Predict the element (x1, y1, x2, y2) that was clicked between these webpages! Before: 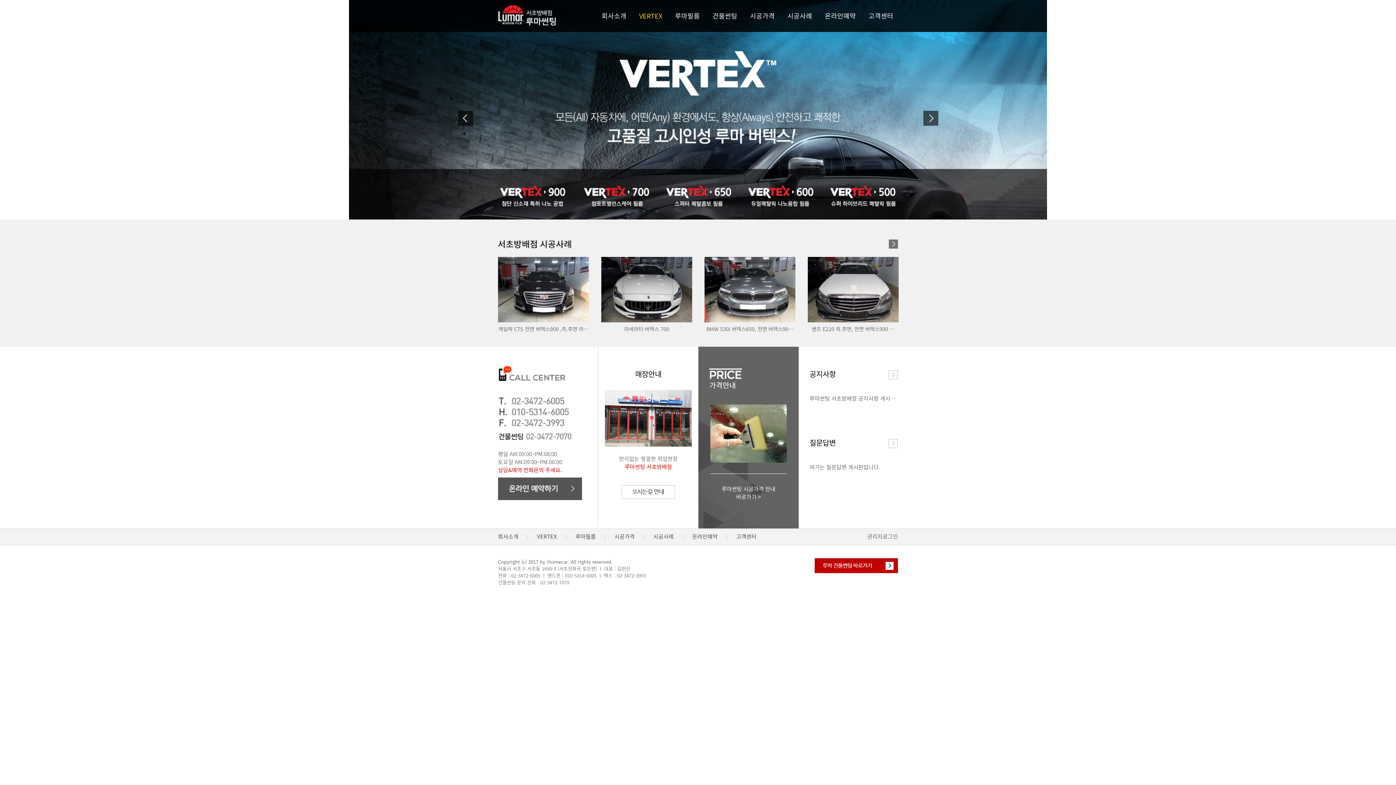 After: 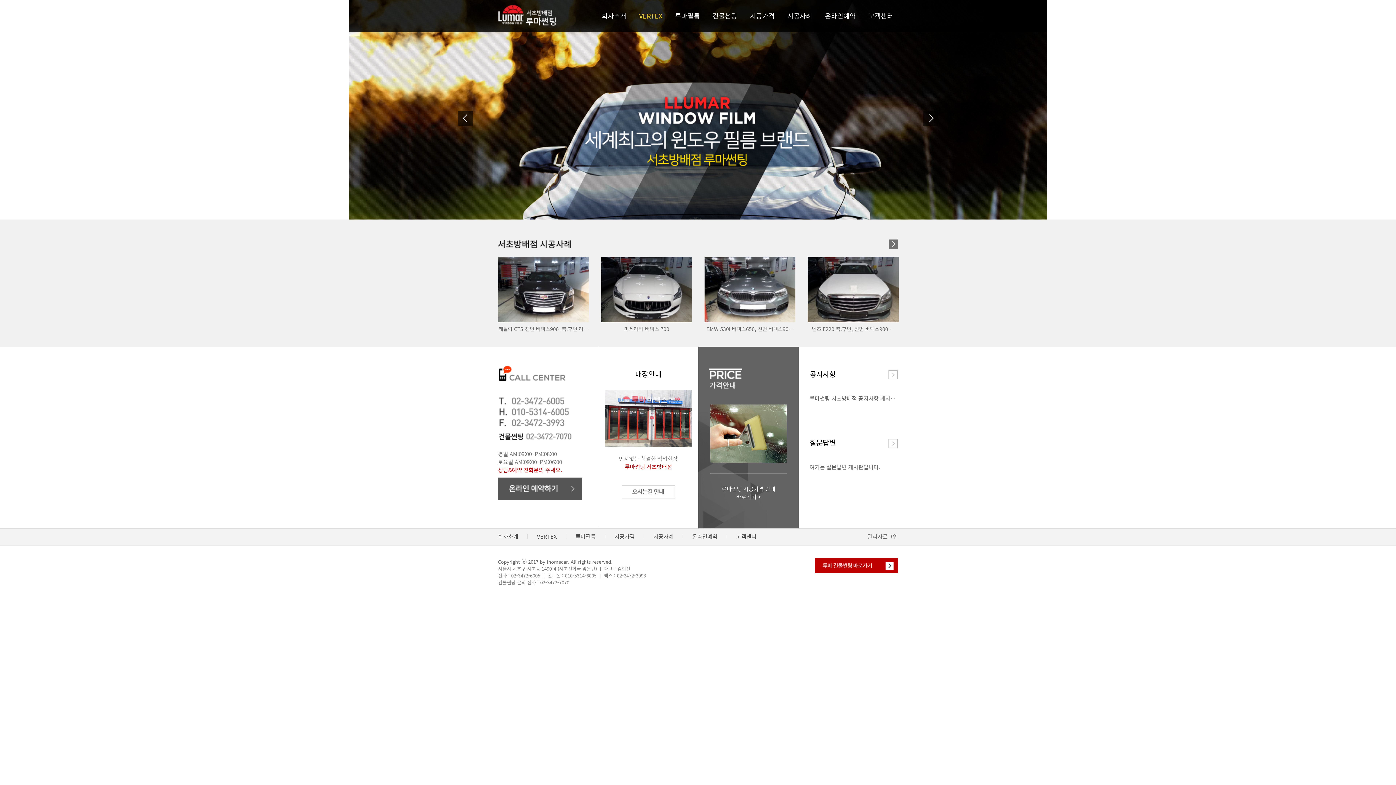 Action: bbox: (498, 11, 556, 19)